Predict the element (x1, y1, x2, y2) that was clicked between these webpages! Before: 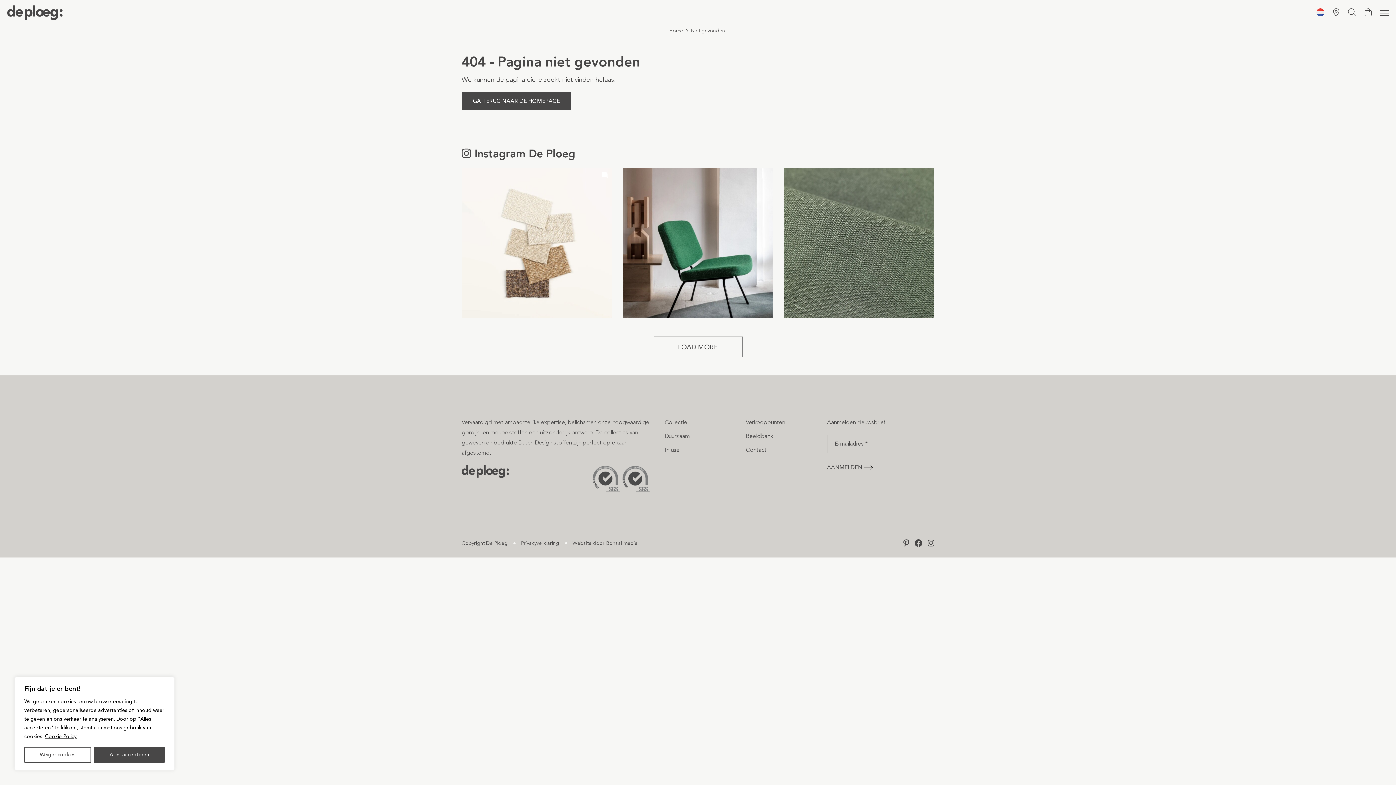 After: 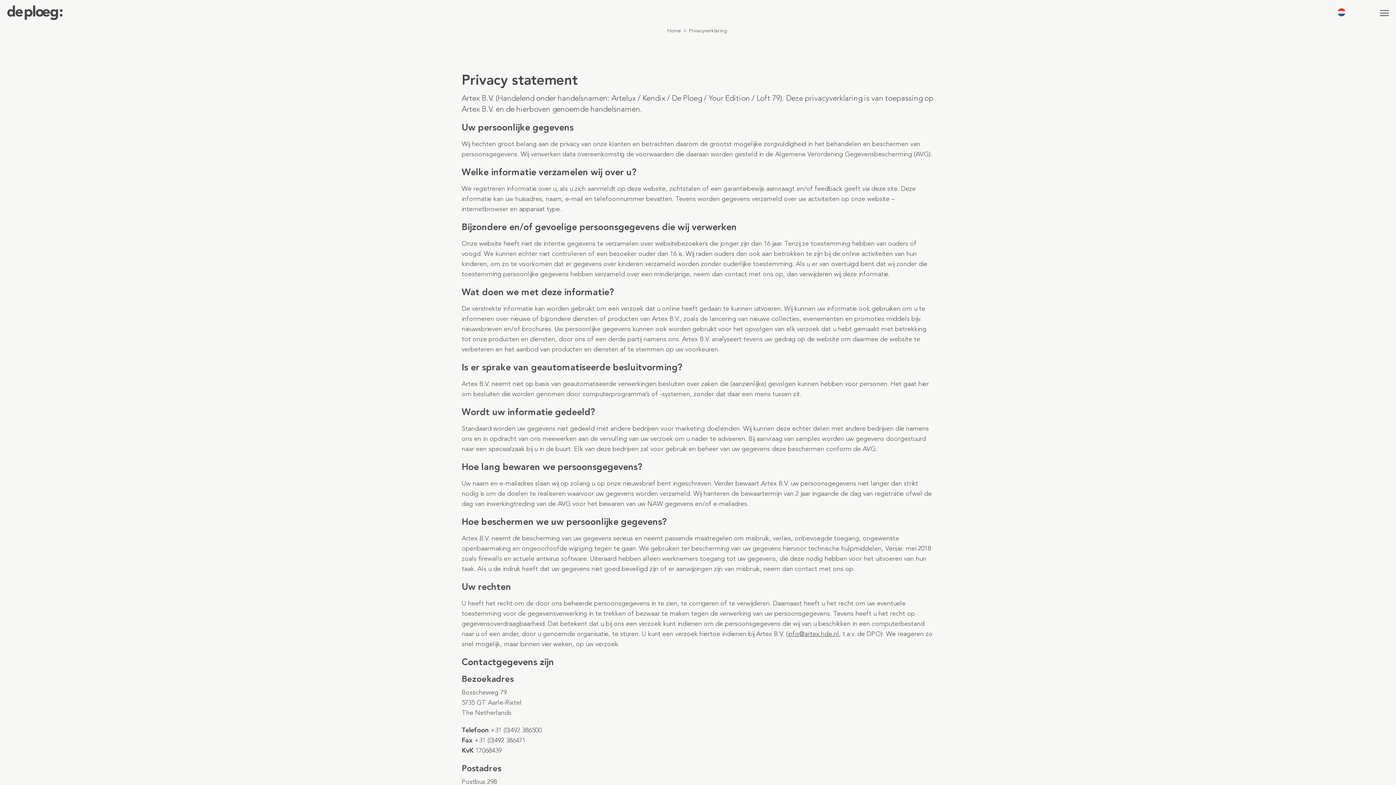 Action: bbox: (521, 540, 559, 546) label: Privacyverklaring